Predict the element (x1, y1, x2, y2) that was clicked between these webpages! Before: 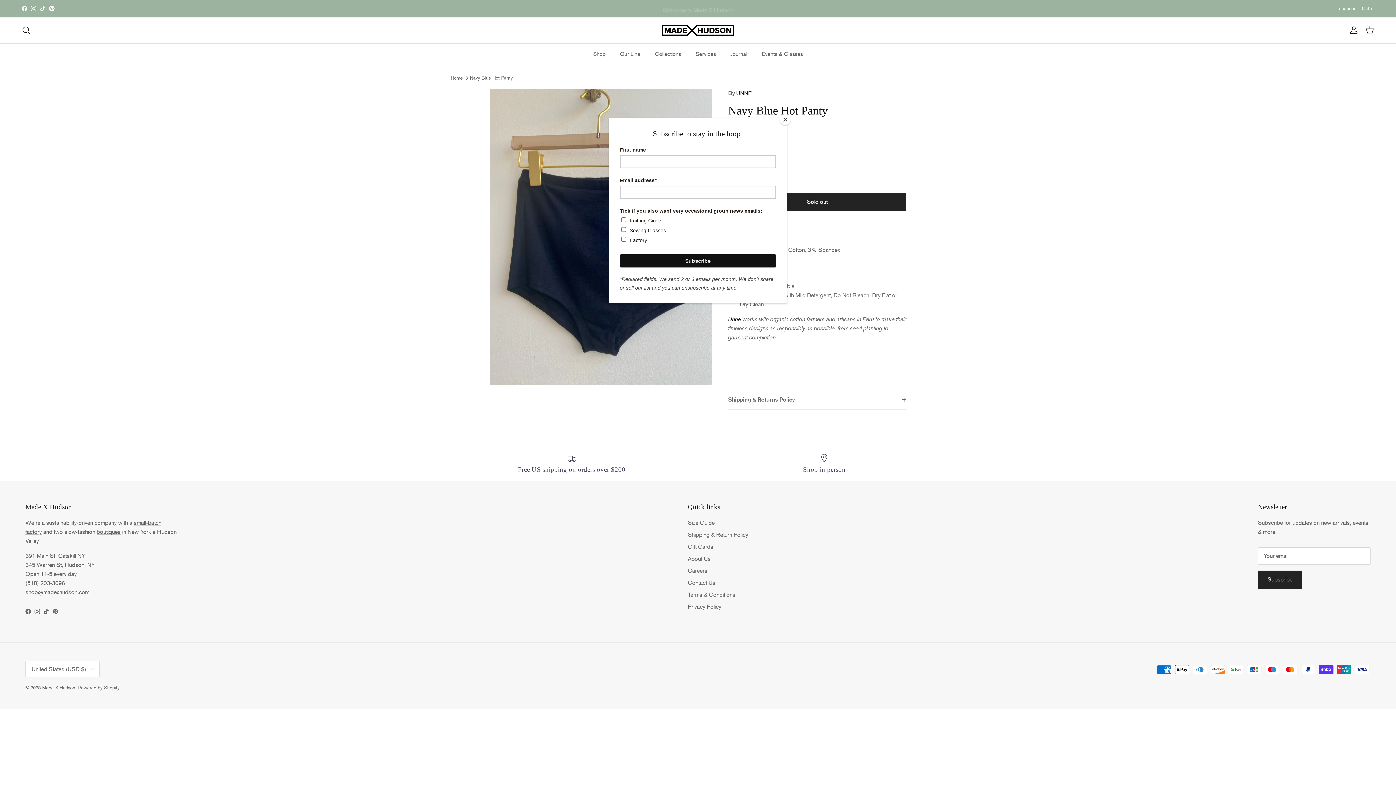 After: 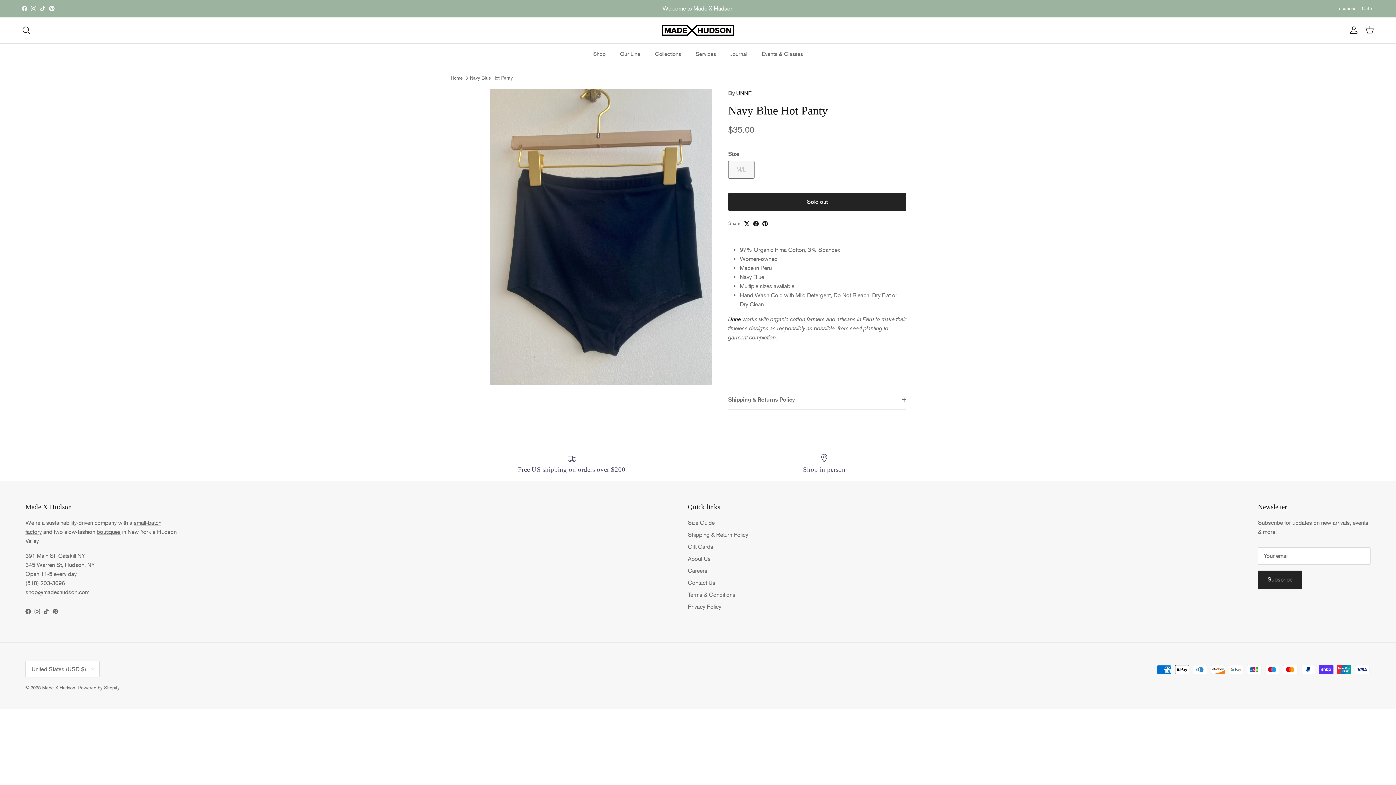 Action: label: Close bbox: (780, 114, 790, 125)